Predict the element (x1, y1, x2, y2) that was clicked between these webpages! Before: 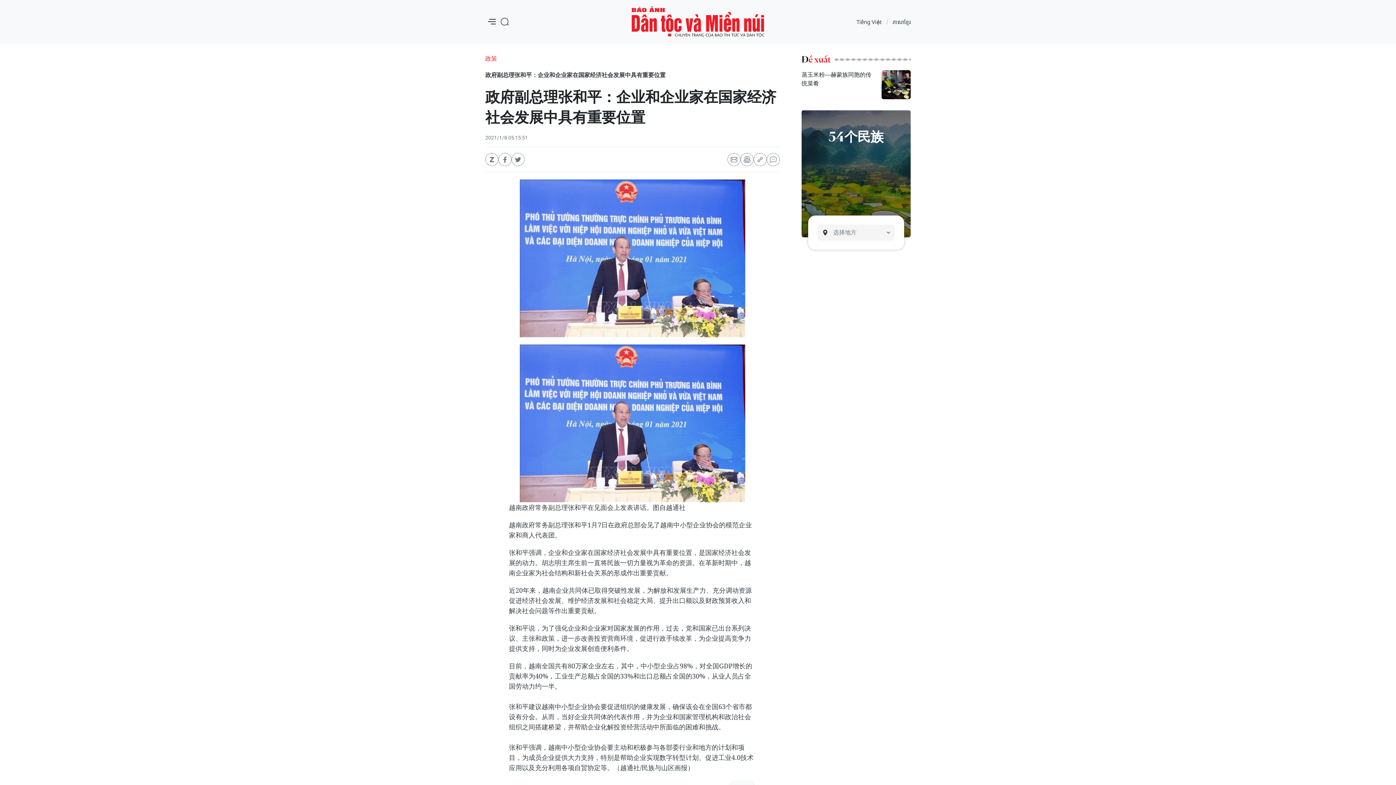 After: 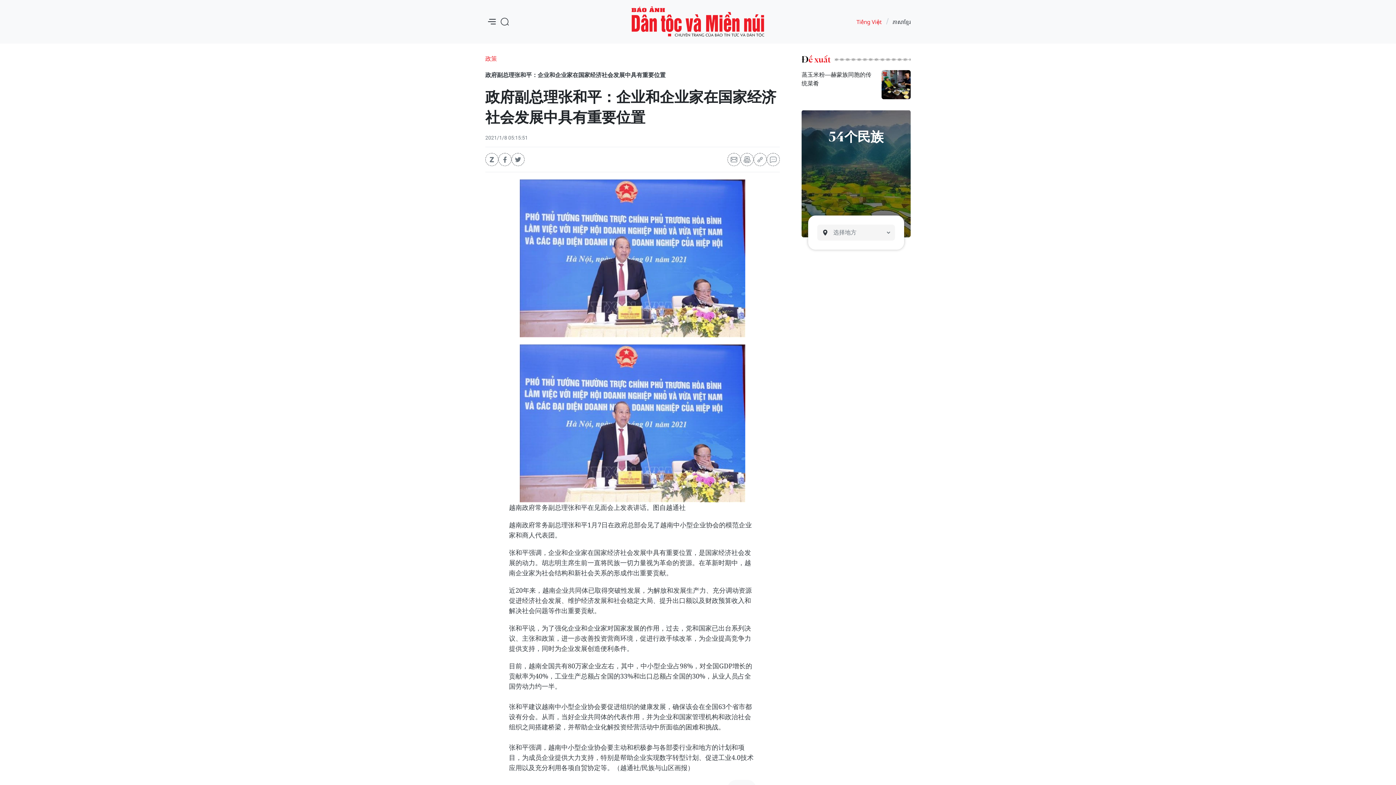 Action: bbox: (856, 17, 881, 25) label: Tiếng Việt